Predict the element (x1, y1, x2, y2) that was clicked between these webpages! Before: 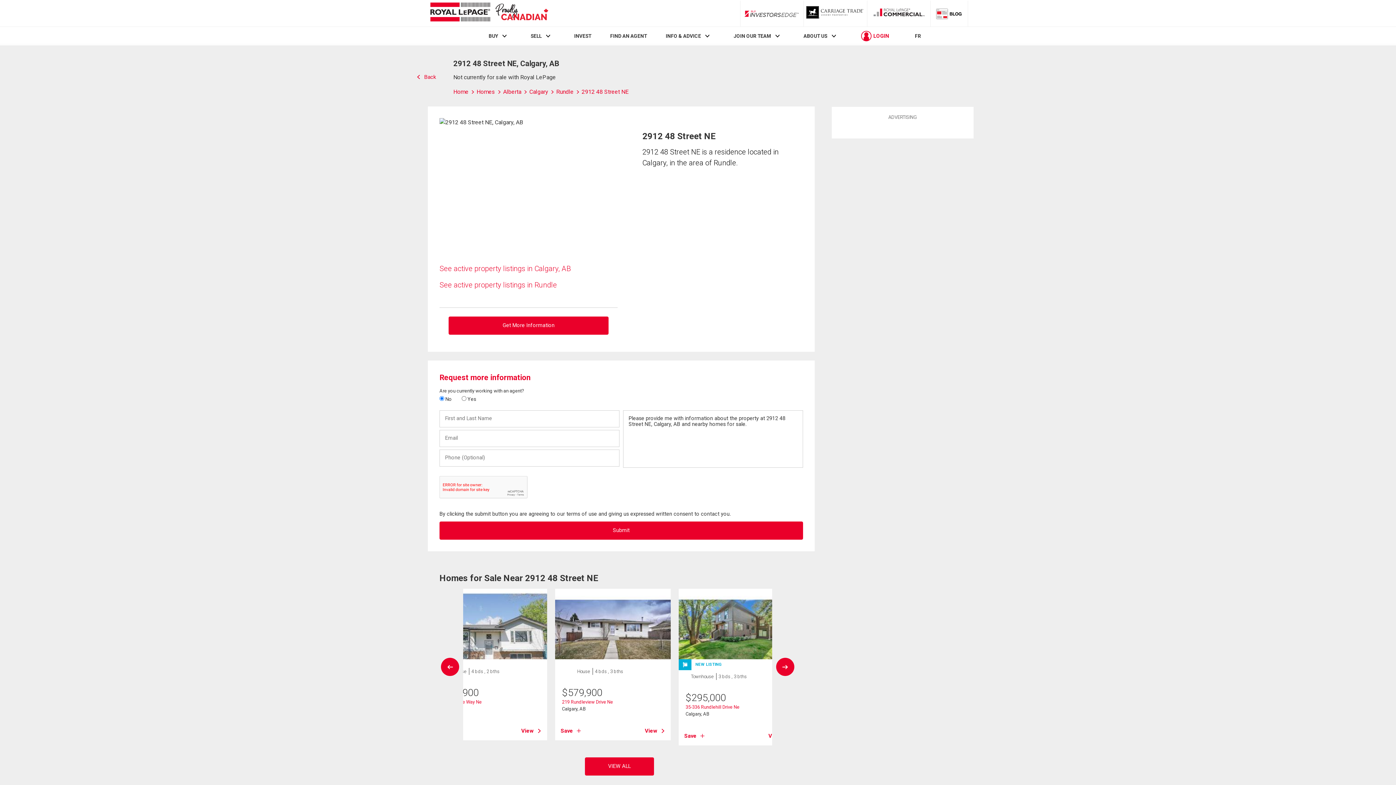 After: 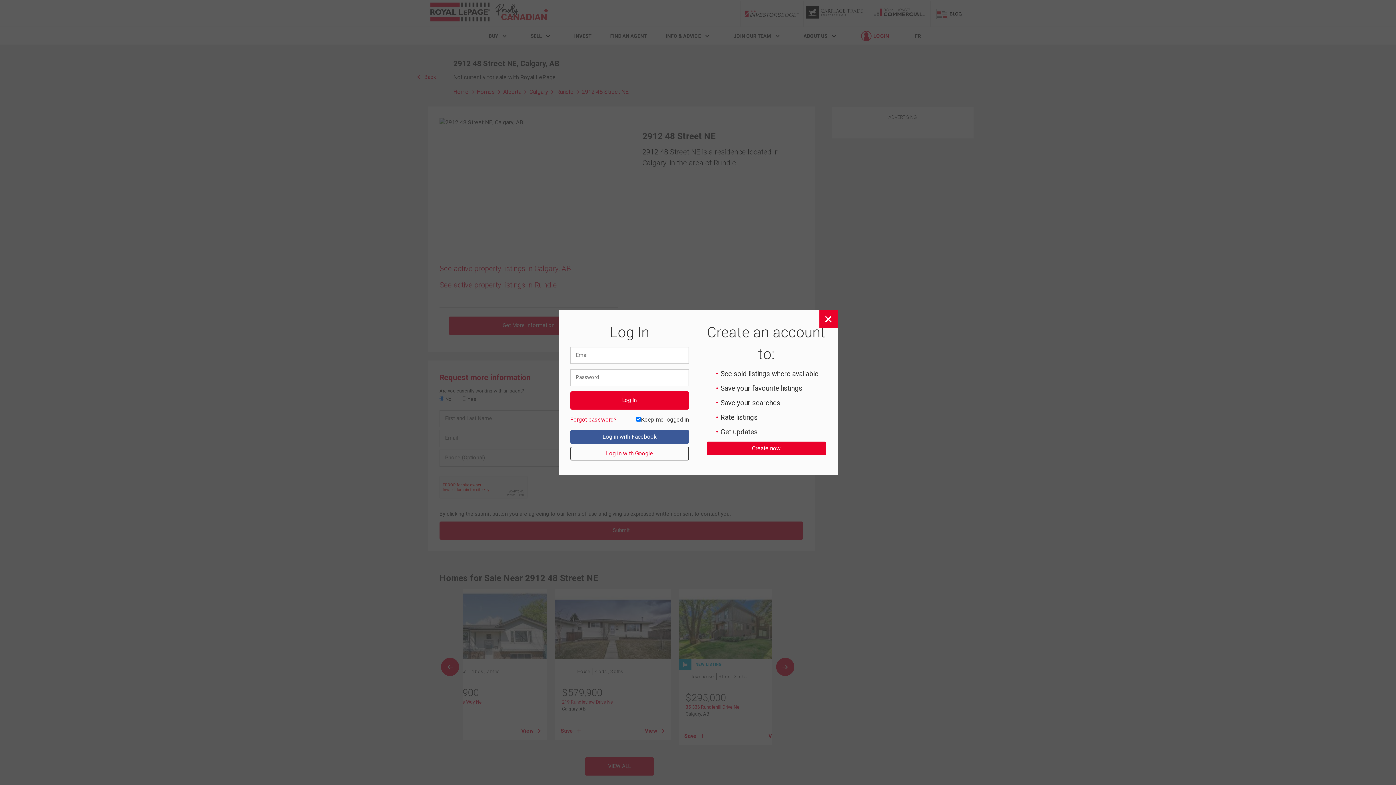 Action: label: Save bbox: (684, 732, 704, 740)